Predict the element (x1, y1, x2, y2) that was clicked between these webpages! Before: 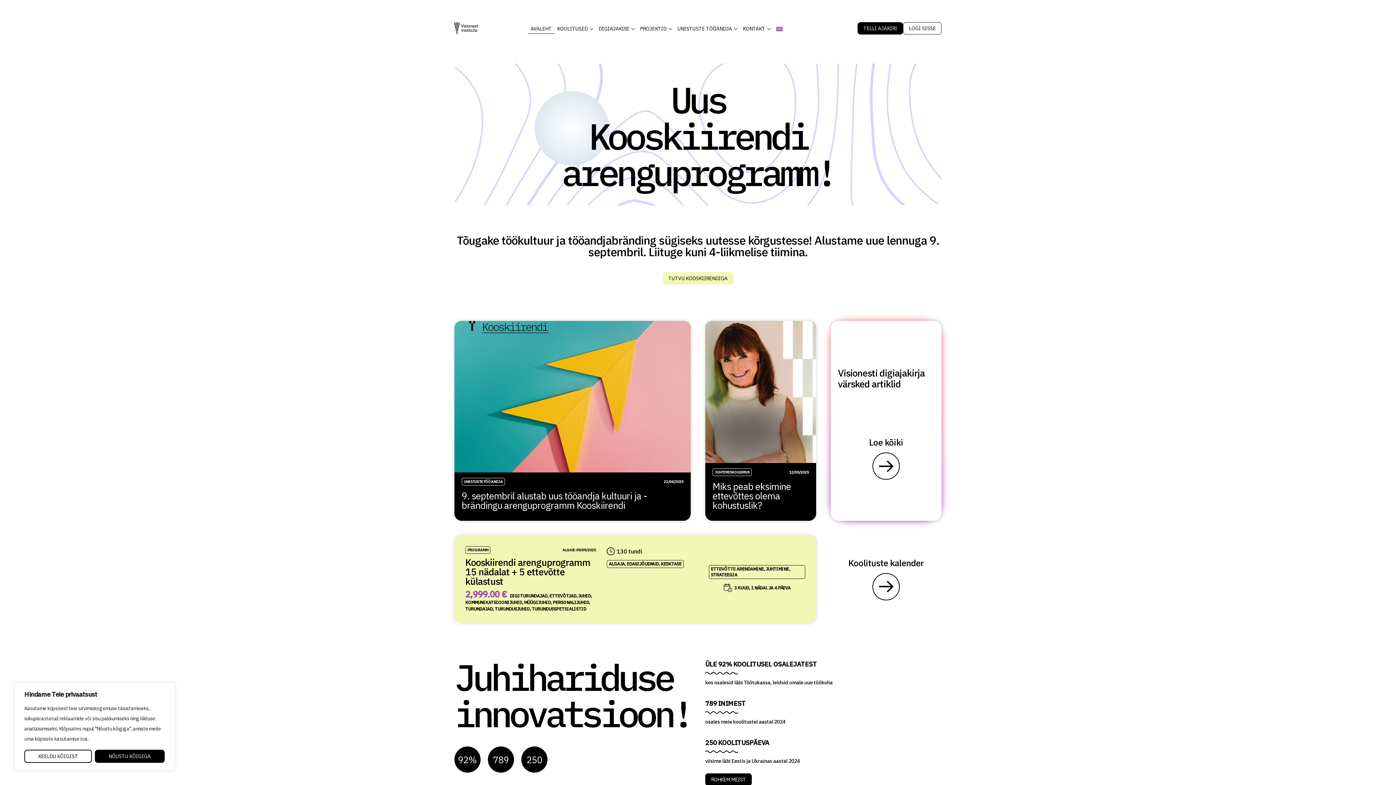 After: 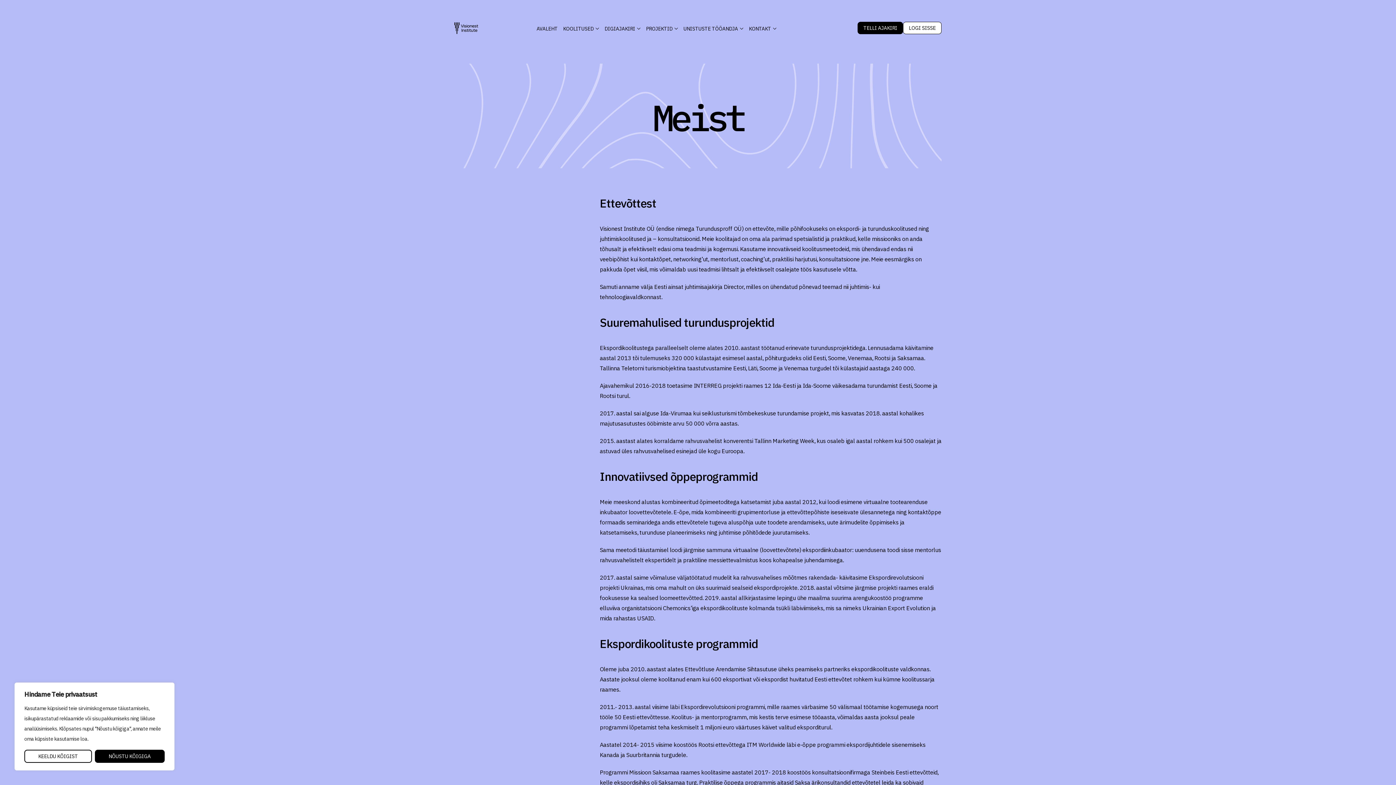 Action: label: ROHKEM MEIST bbox: (705, 773, 751, 786)